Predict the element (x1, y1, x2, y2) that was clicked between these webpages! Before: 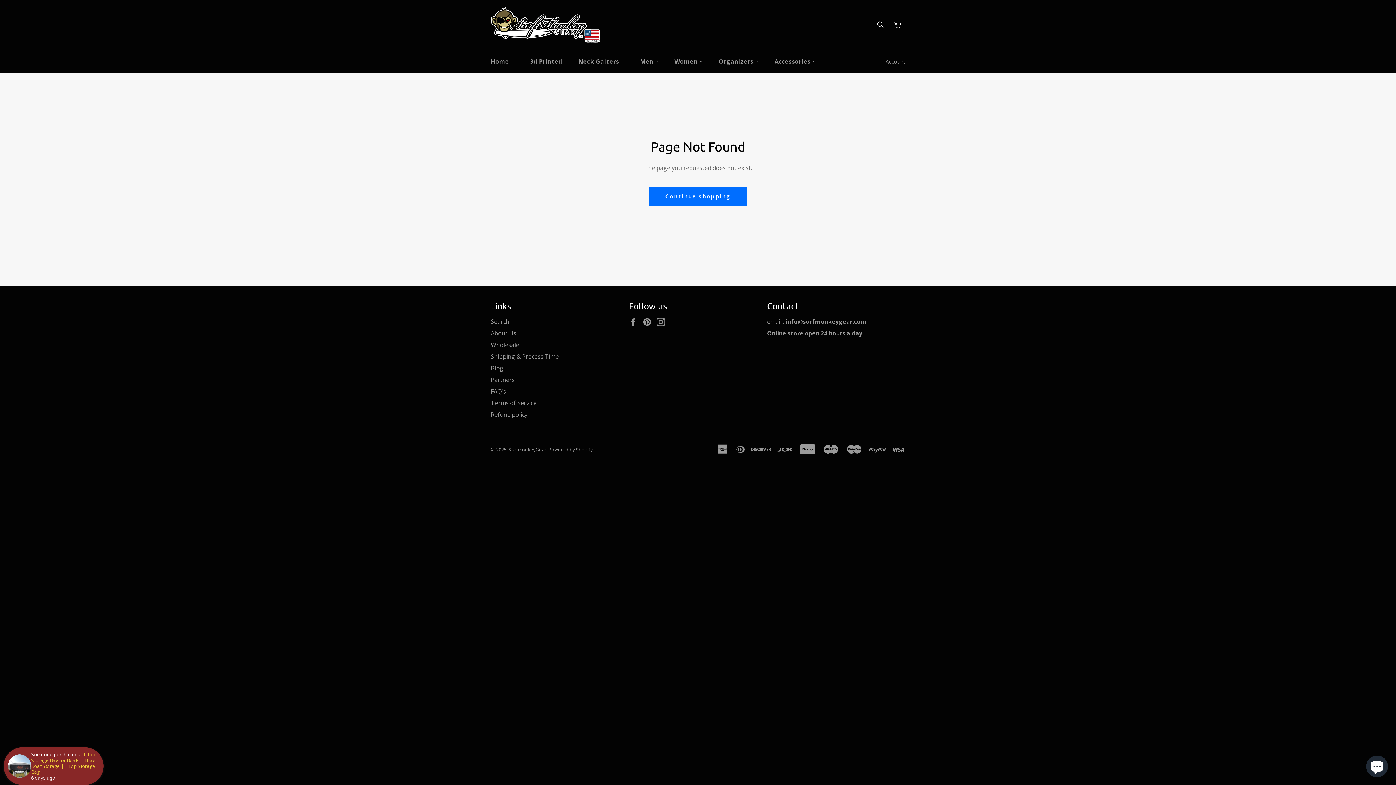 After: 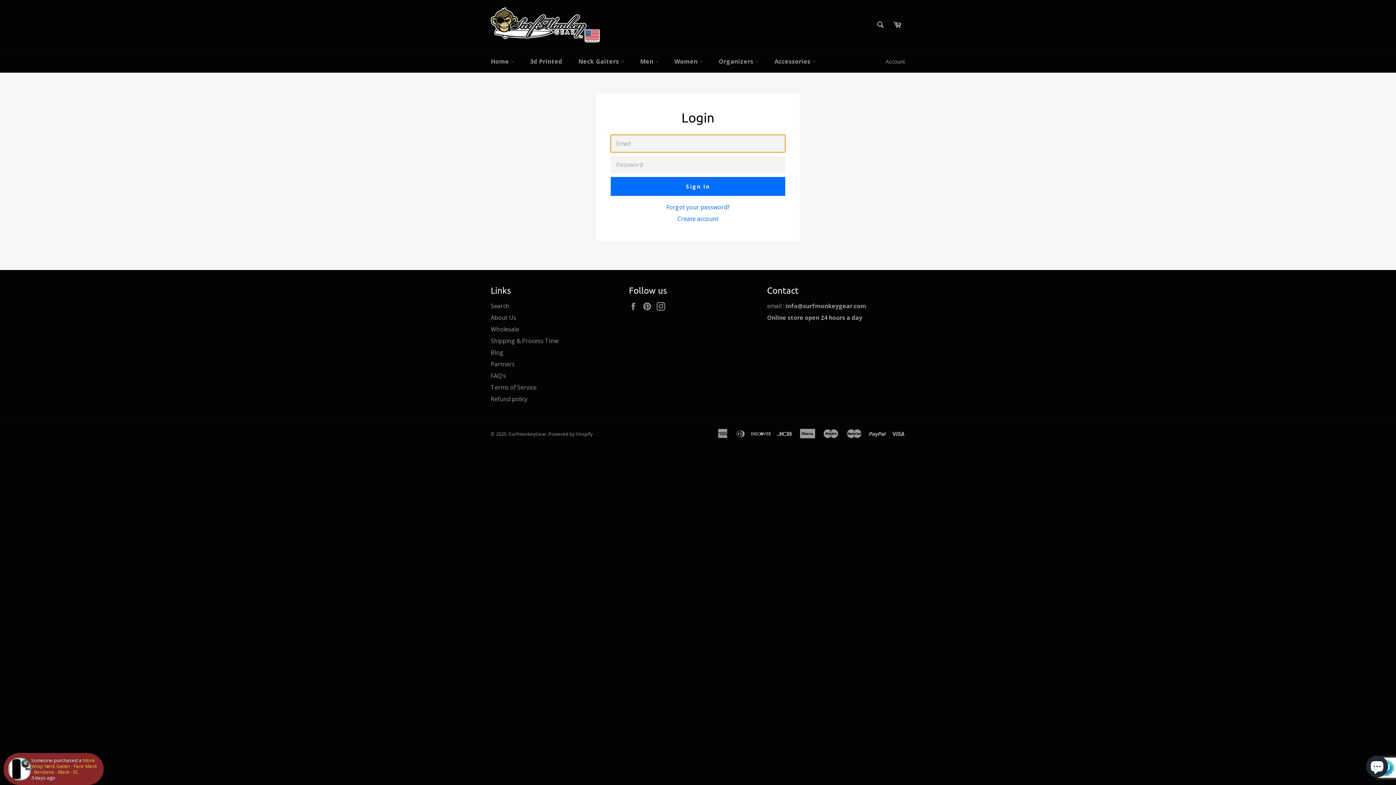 Action: bbox: (882, 50, 909, 72) label: Account